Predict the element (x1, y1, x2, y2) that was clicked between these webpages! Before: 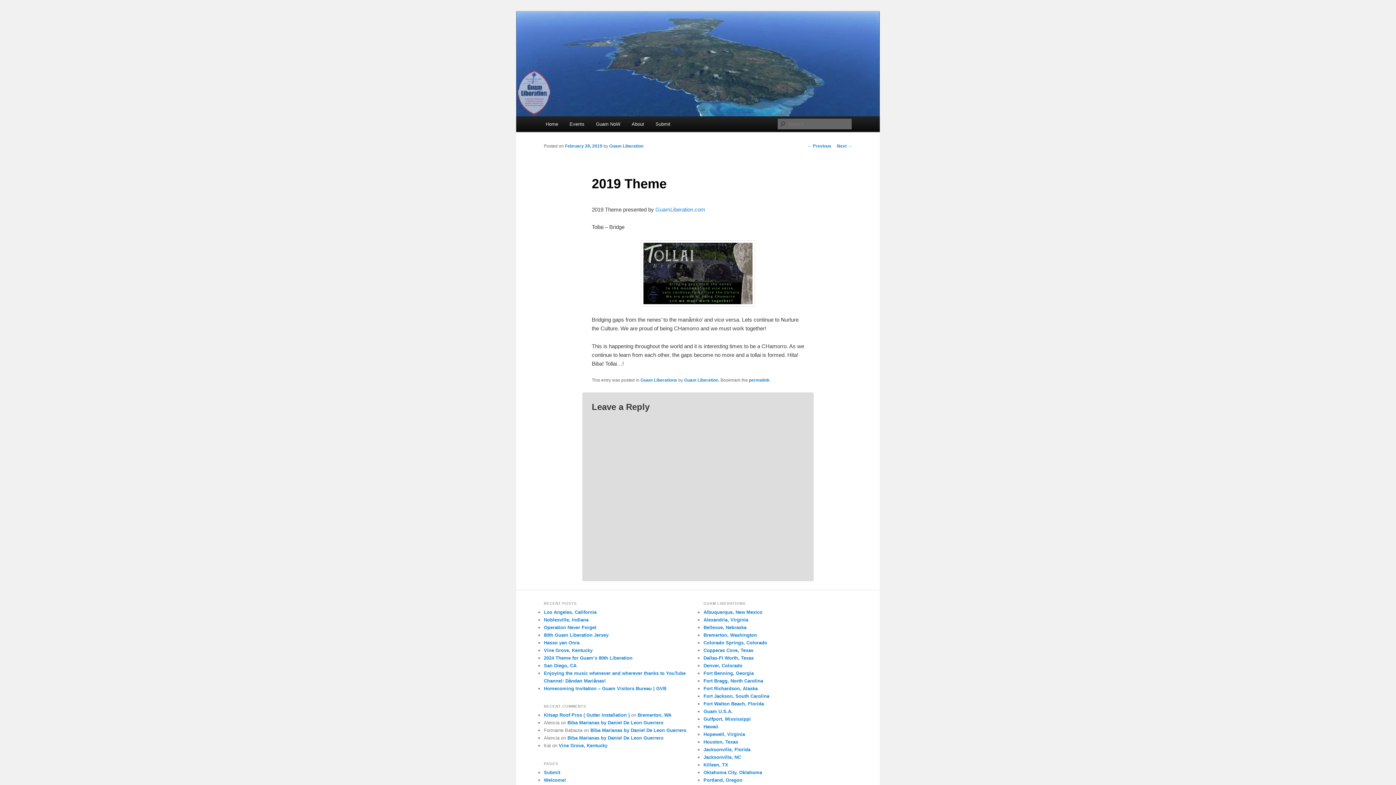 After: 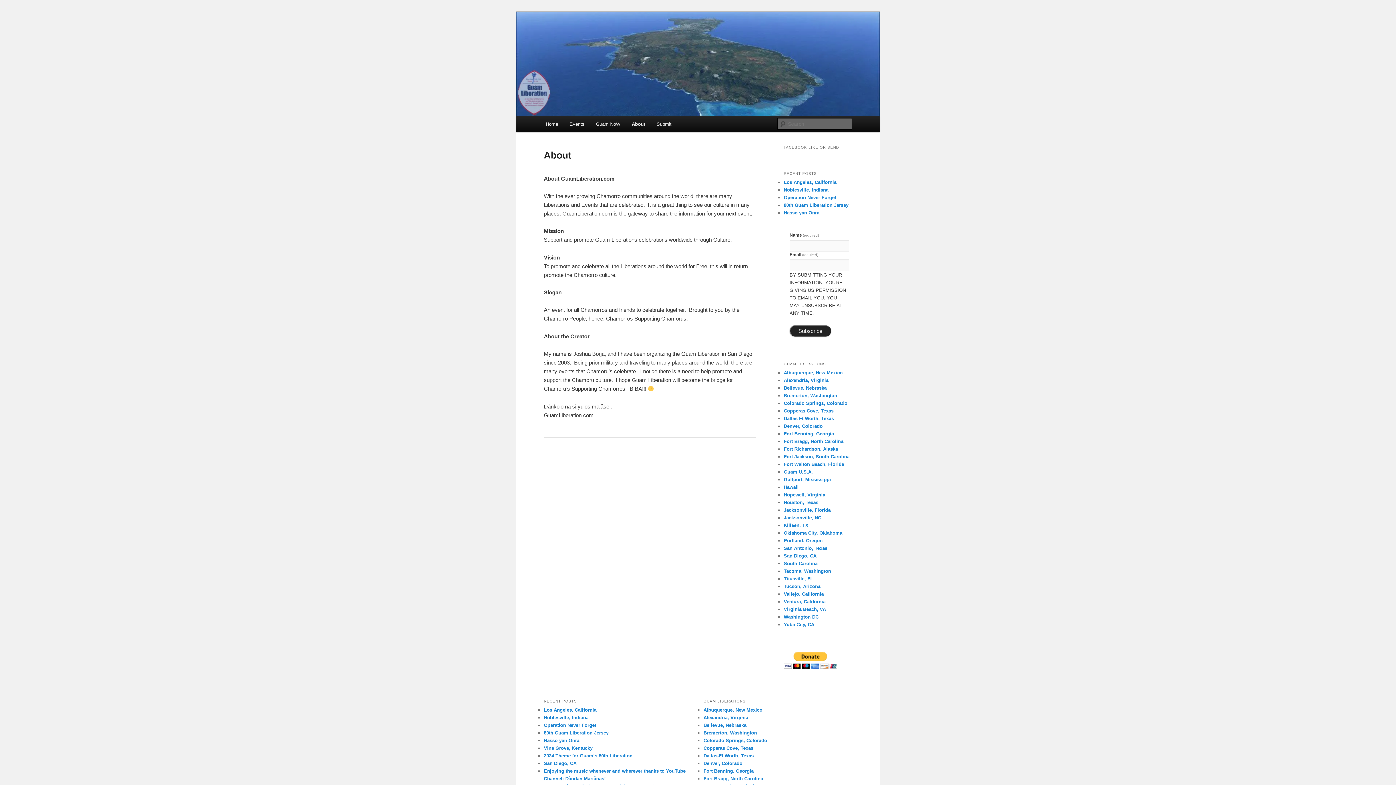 Action: label: About bbox: (626, 116, 649, 132)